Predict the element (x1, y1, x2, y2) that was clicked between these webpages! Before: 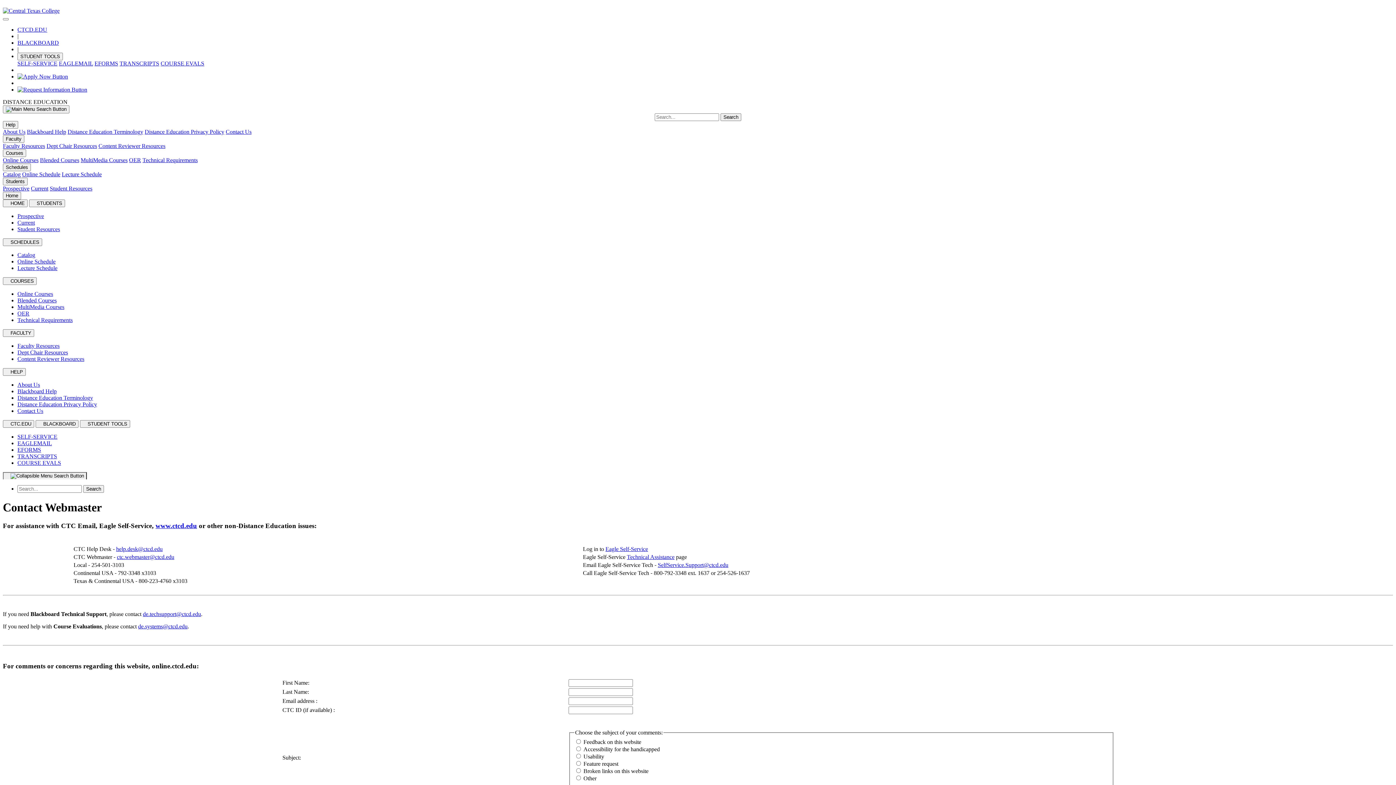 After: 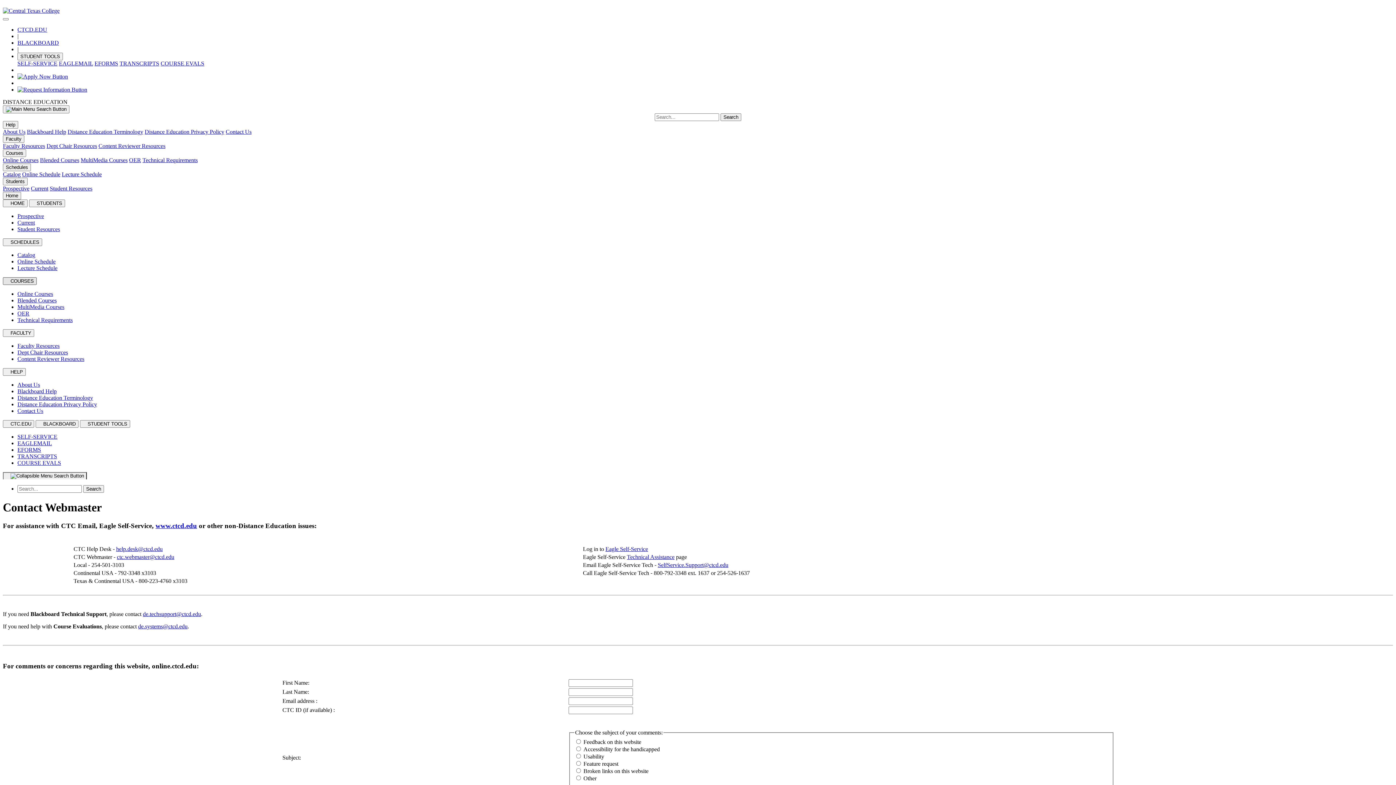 Action: label:  COURSES bbox: (2, 277, 36, 285)